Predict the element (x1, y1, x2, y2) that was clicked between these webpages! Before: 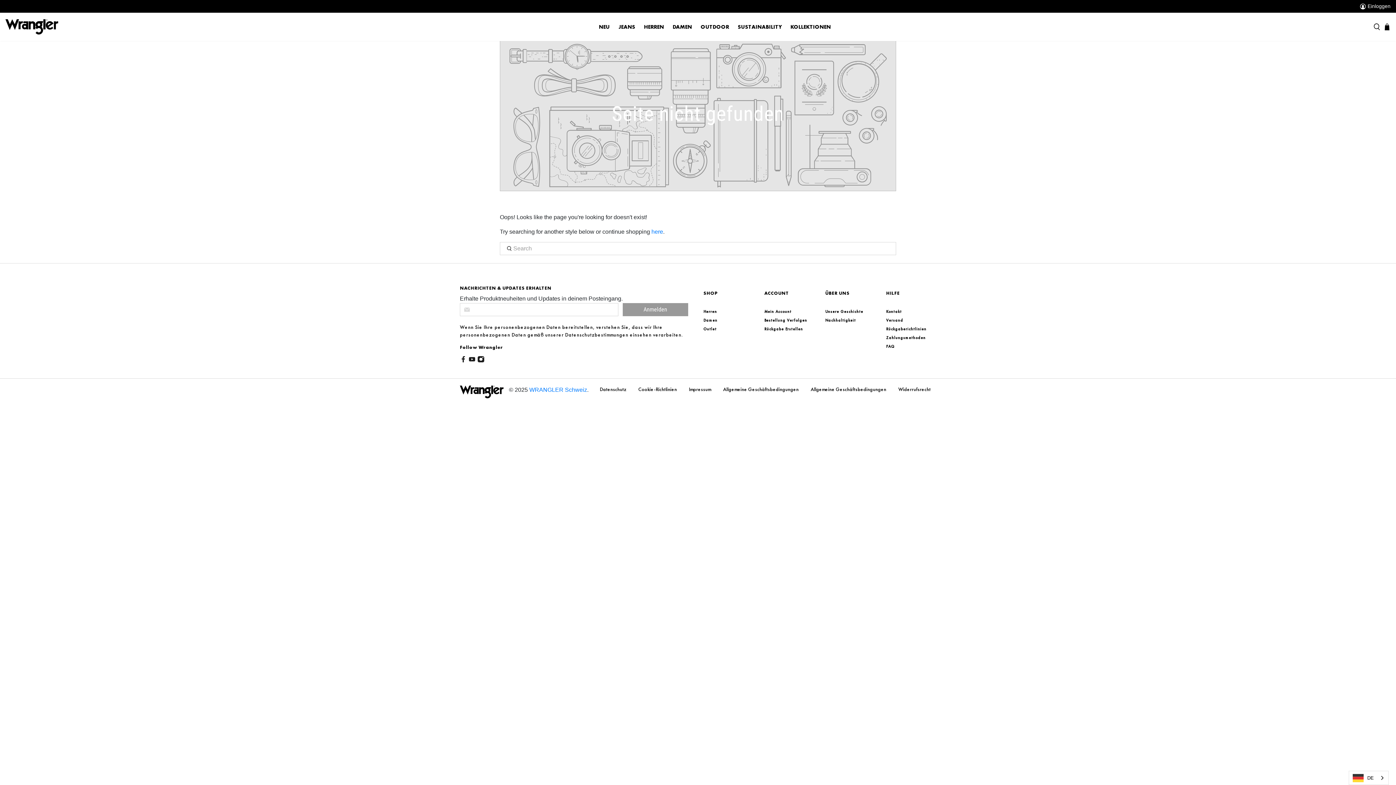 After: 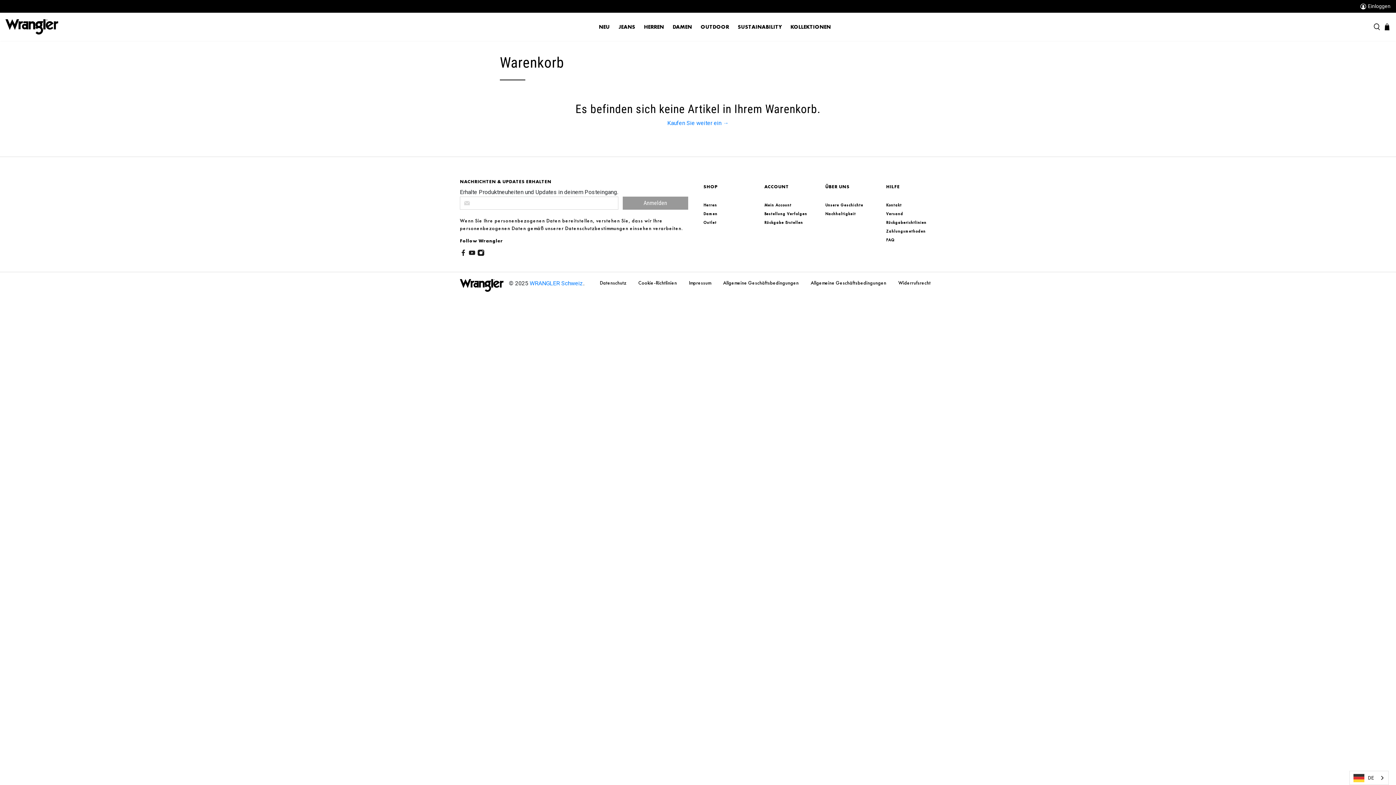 Action: bbox: (1383, 23, 1390, 30)